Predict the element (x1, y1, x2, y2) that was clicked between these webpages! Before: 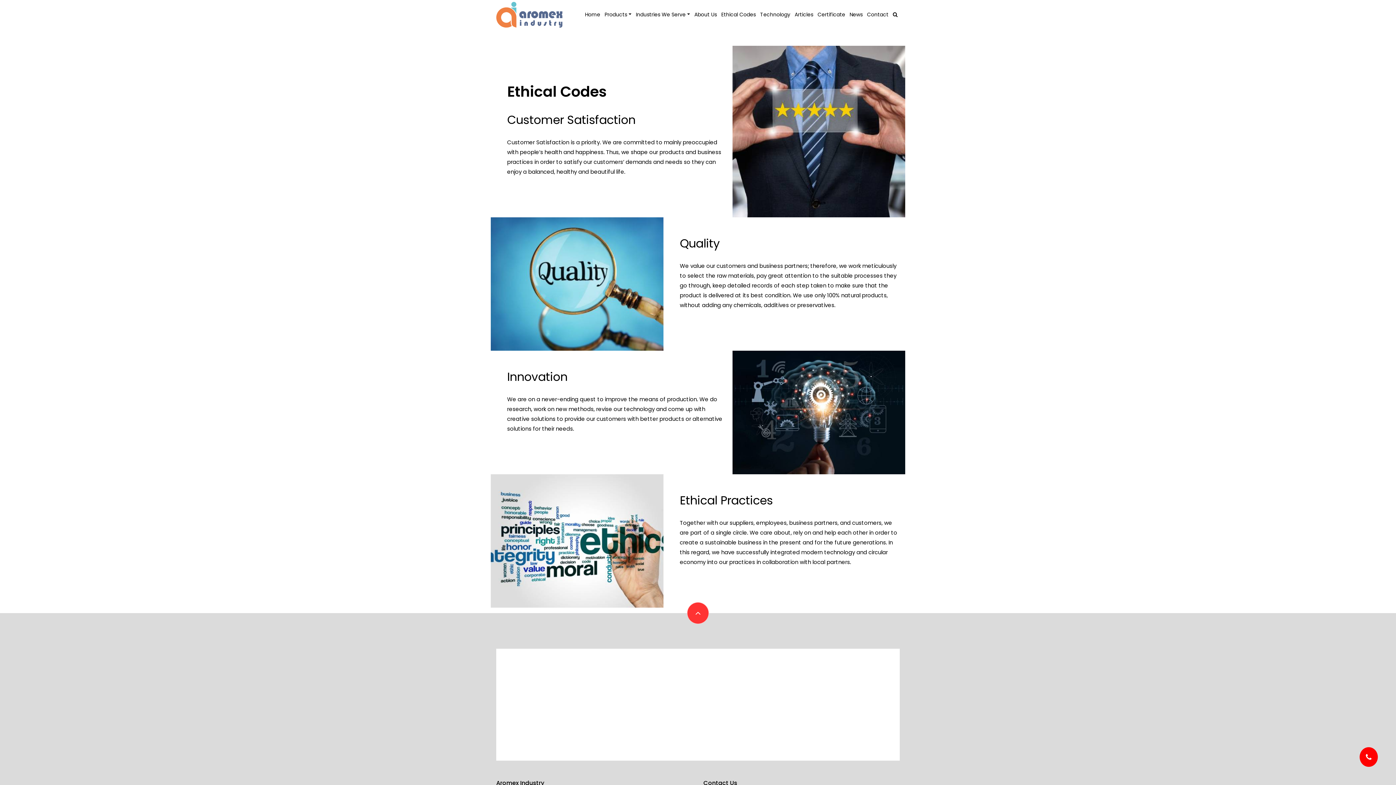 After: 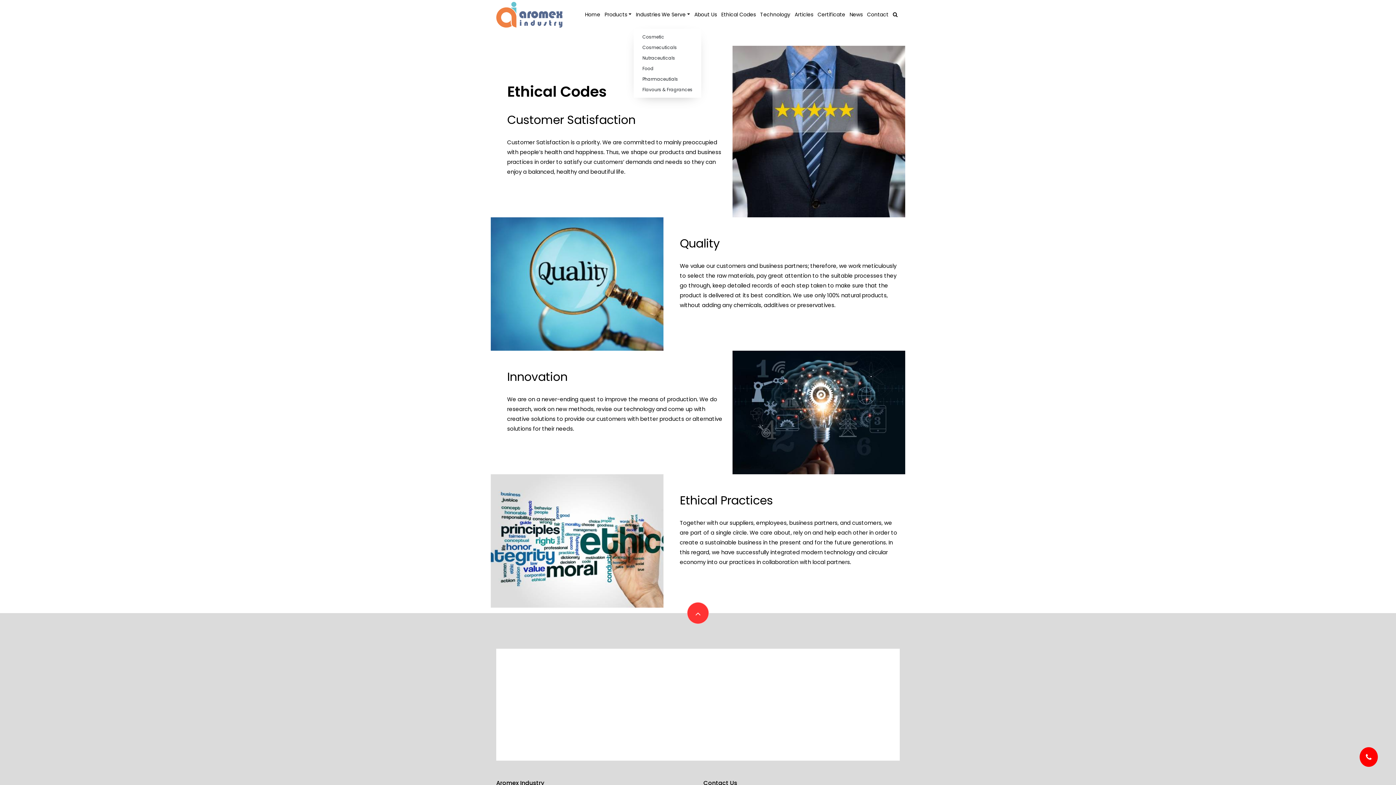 Action: label: Industries We Serve bbox: (633, 1, 692, 27)